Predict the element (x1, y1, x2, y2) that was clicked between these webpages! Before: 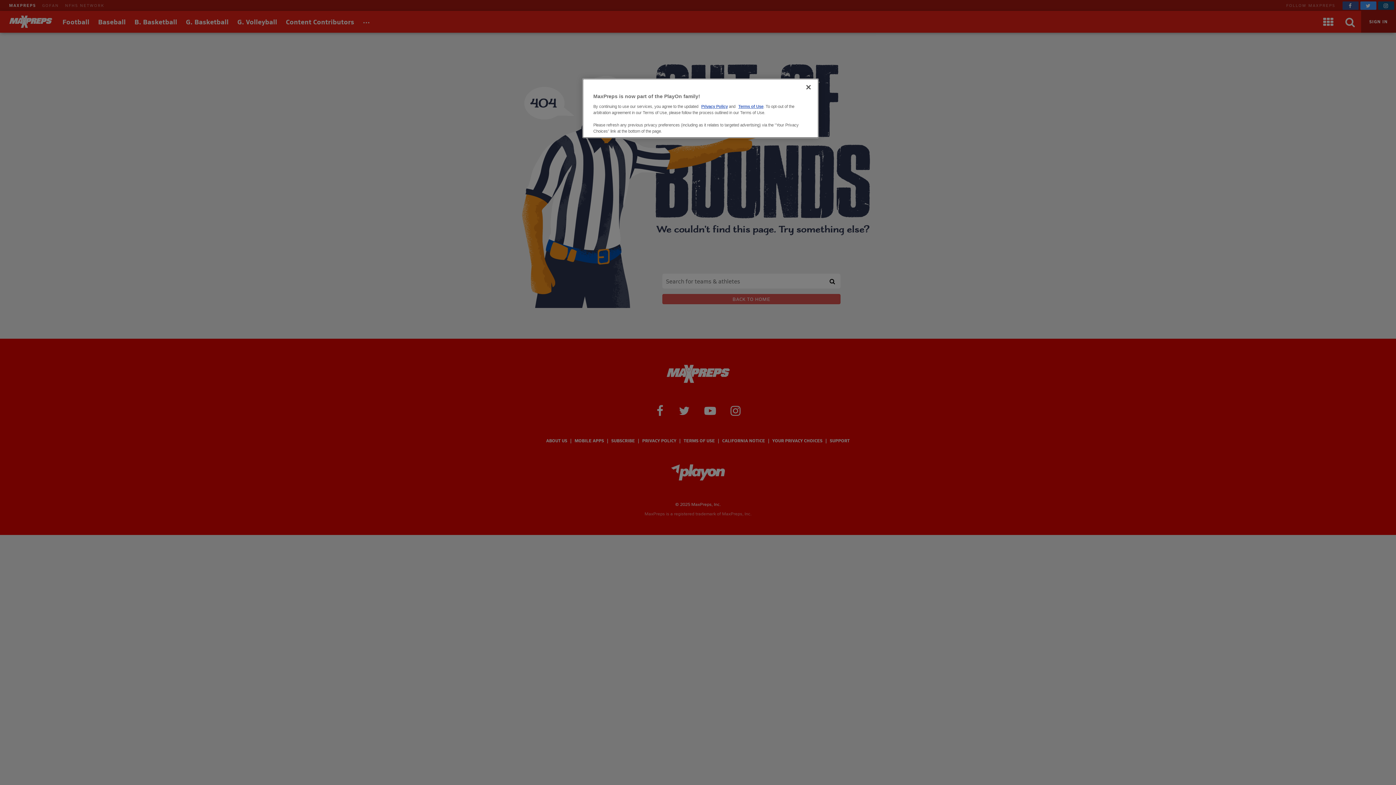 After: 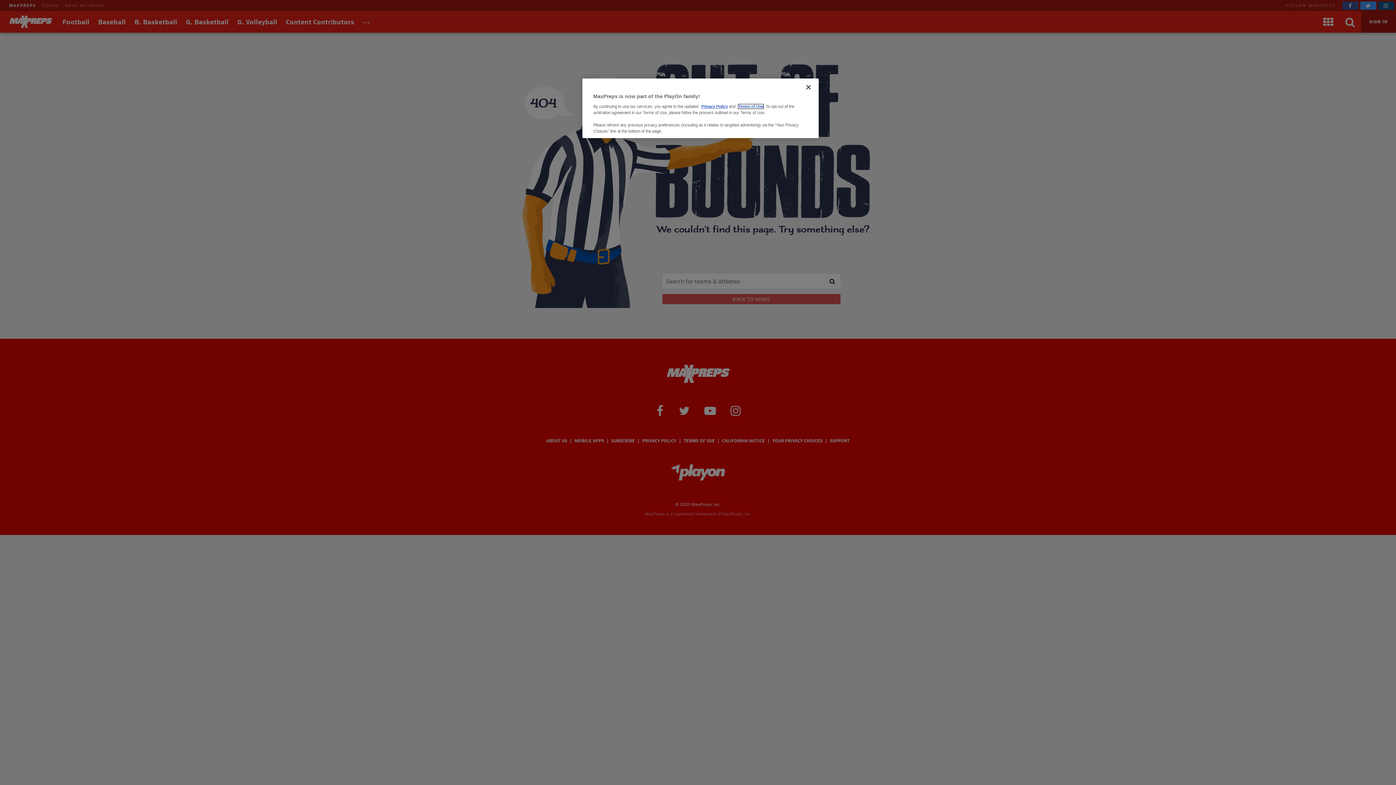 Action: bbox: (738, 104, 763, 108) label: Terms of Use